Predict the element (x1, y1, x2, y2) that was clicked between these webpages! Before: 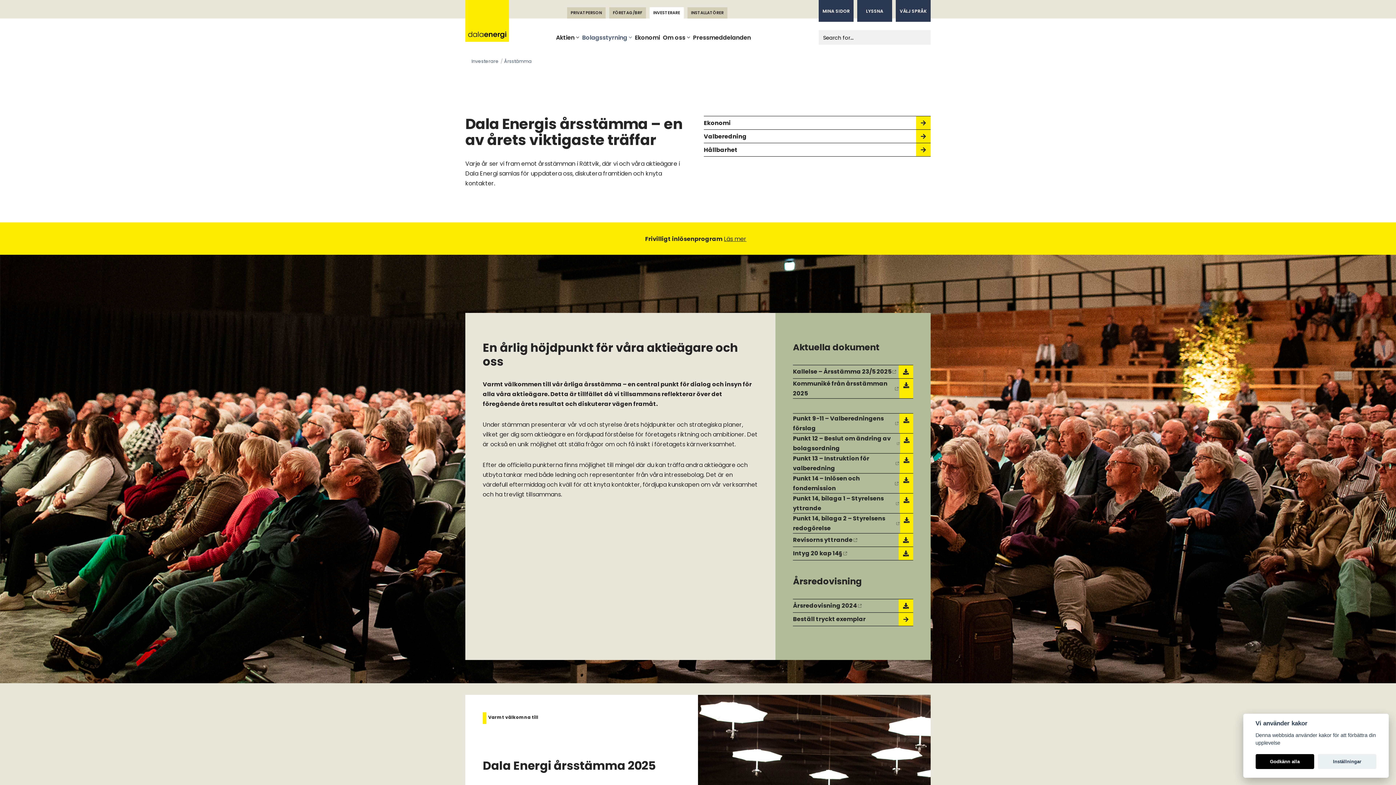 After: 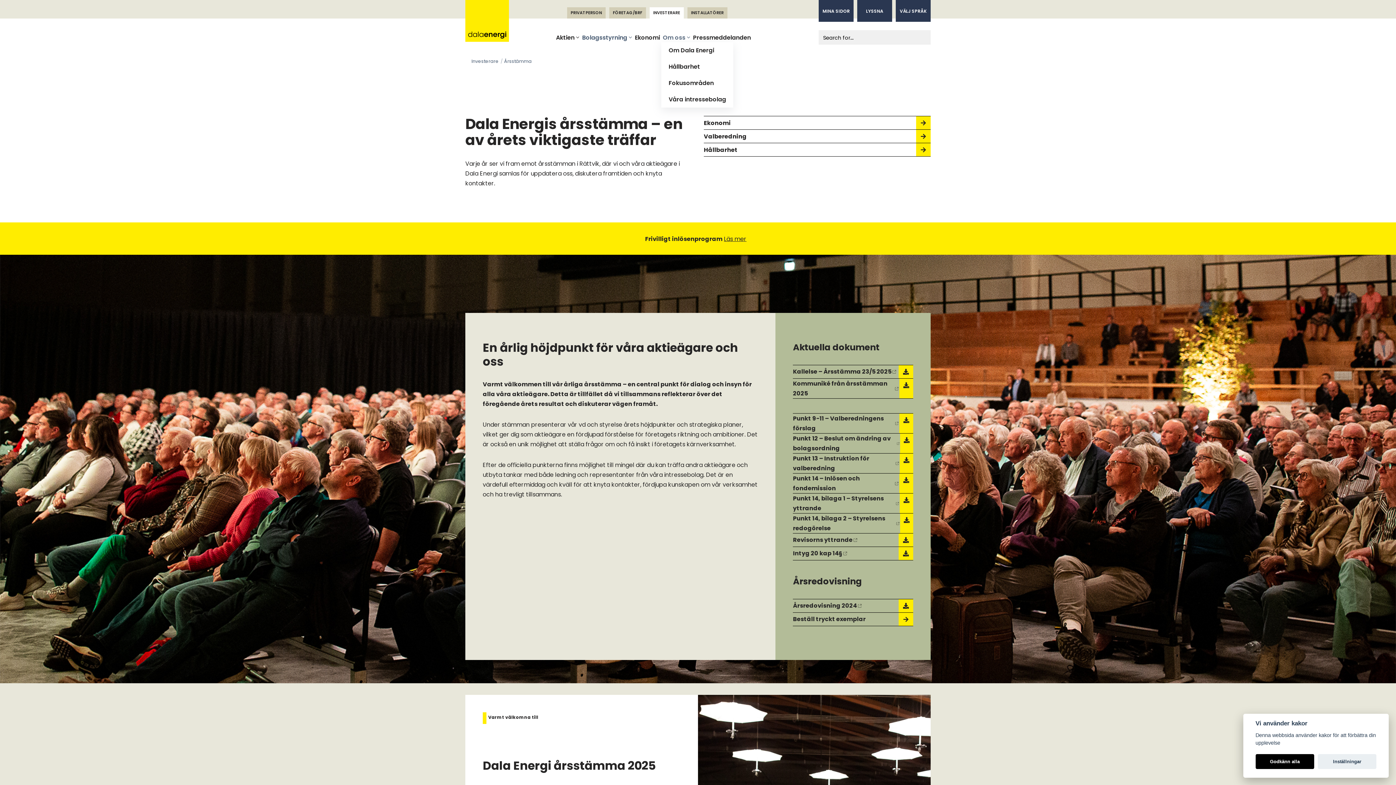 Action: bbox: (663, 32, 685, 42) label: Om oss